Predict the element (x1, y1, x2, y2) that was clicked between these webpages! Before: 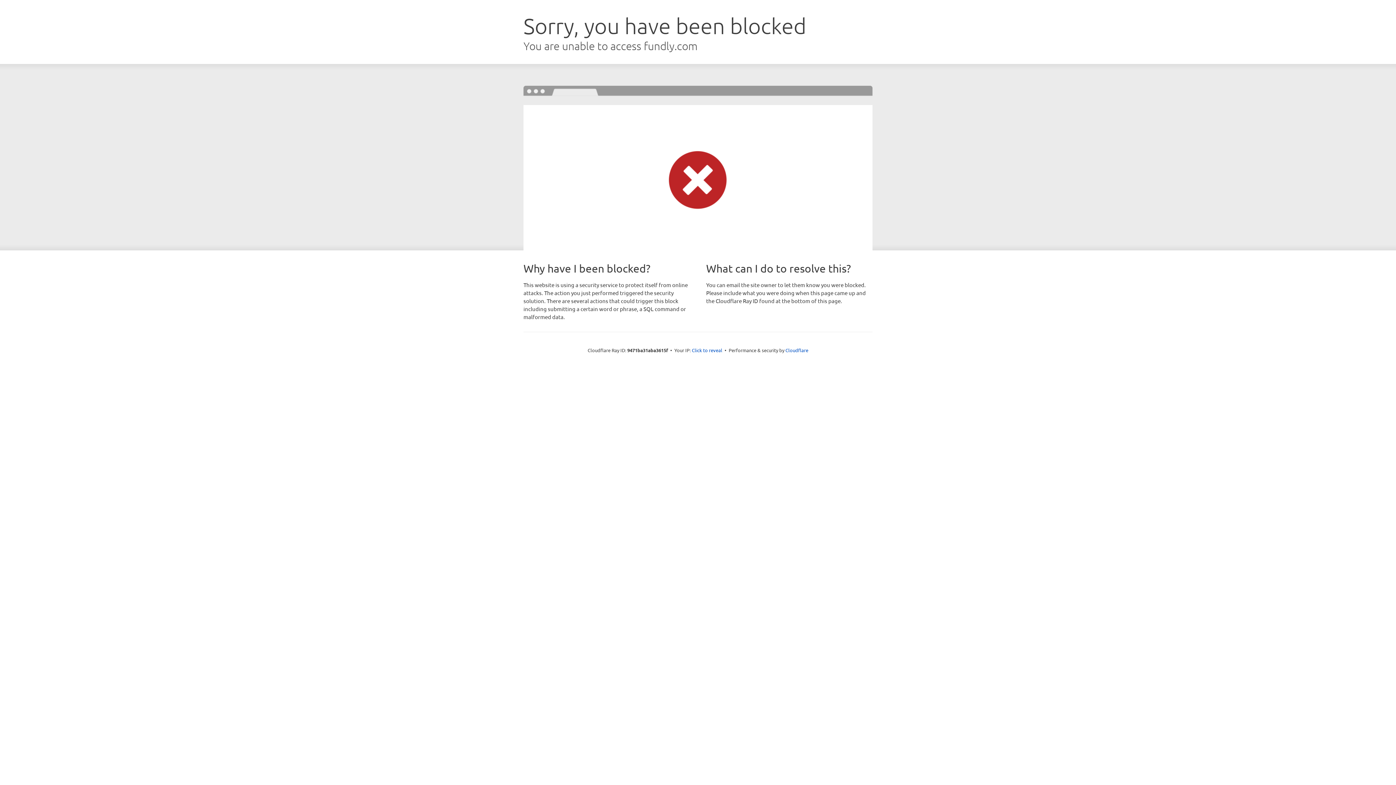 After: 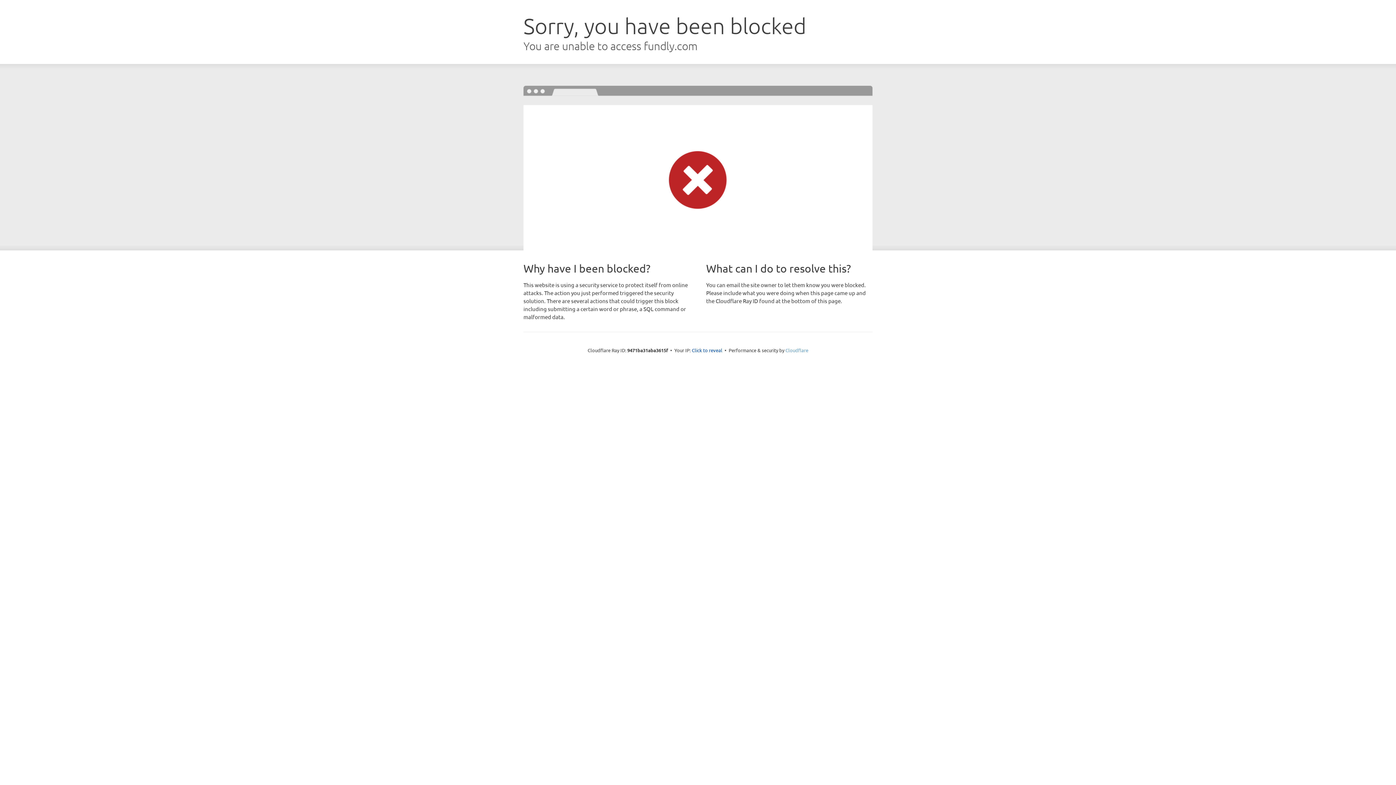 Action: bbox: (785, 347, 808, 353) label: Cloudflare